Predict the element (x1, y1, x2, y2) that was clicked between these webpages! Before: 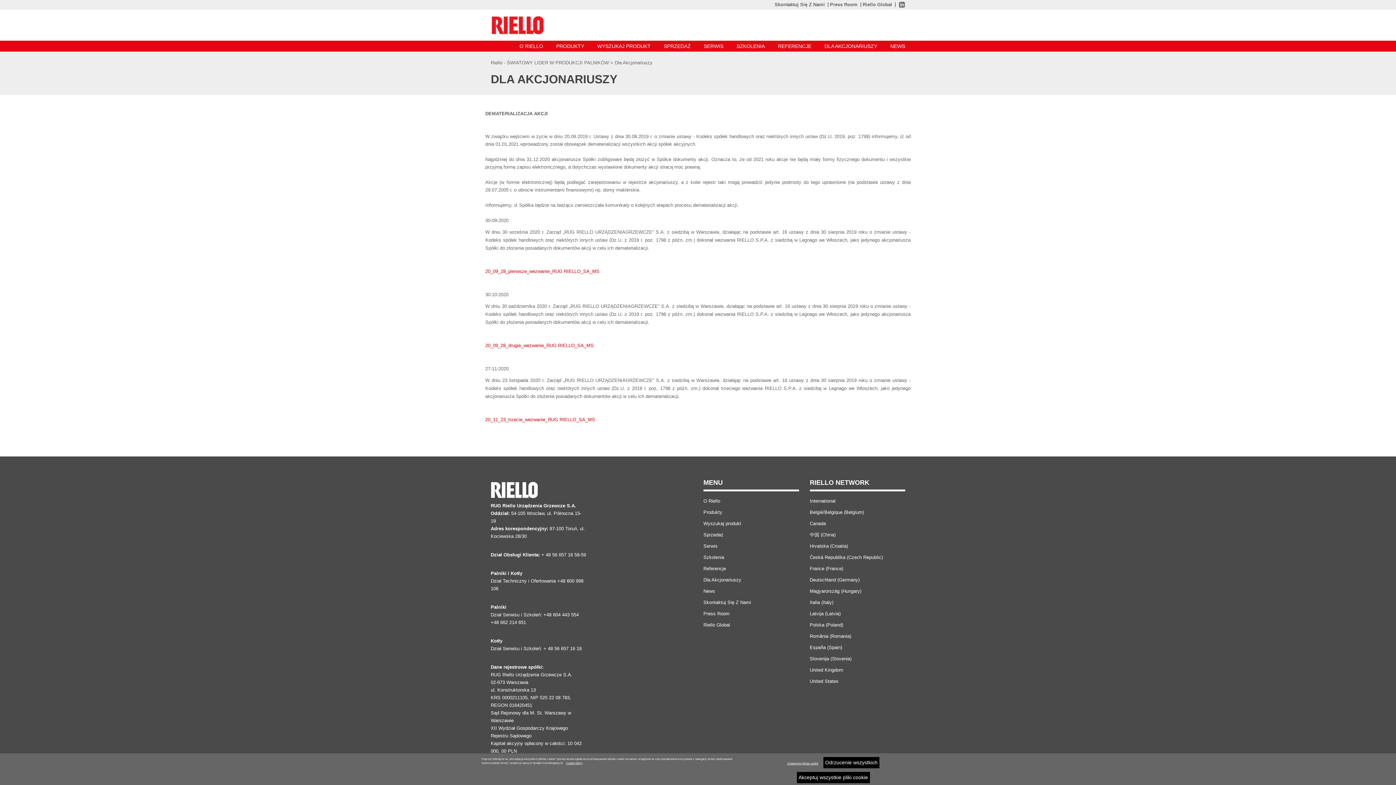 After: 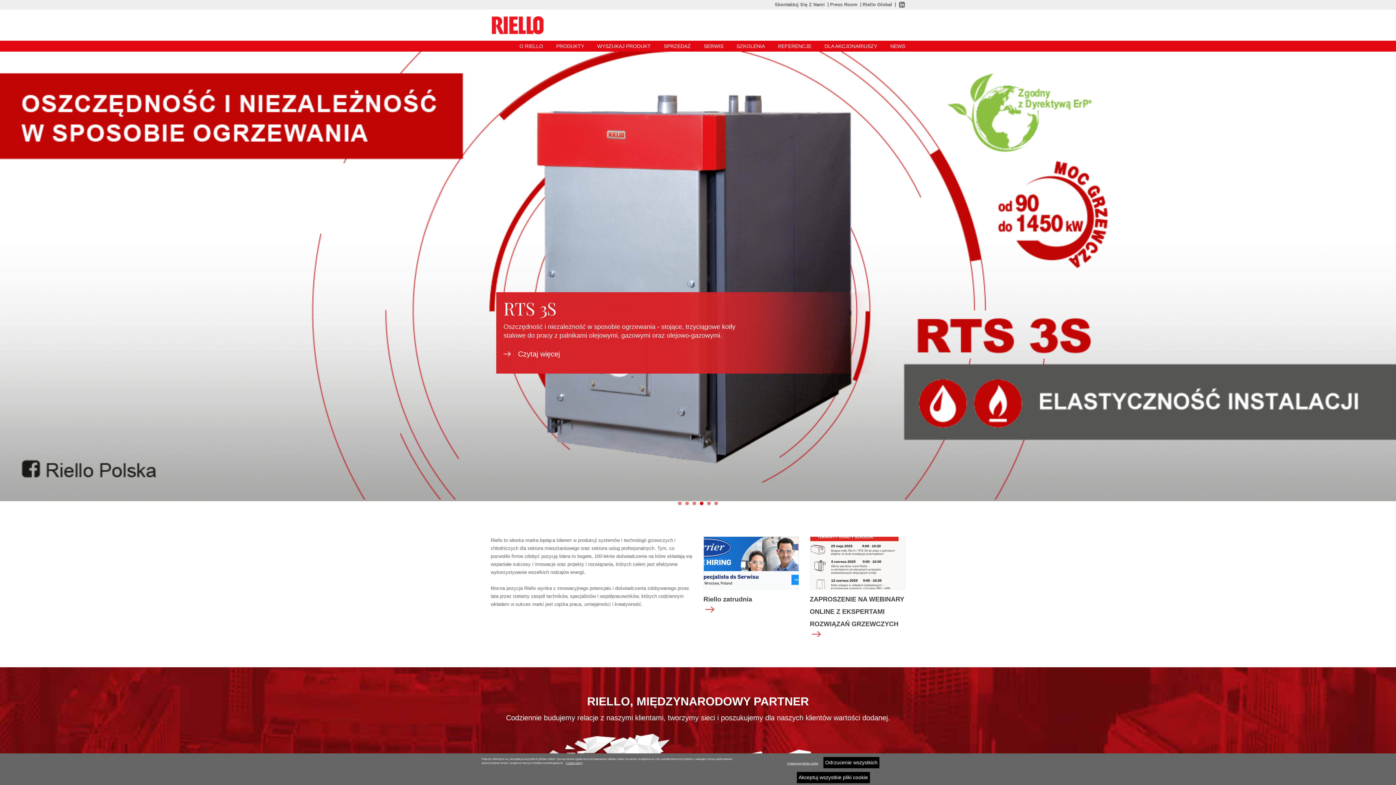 Action: bbox: (490, 9, 544, 40)